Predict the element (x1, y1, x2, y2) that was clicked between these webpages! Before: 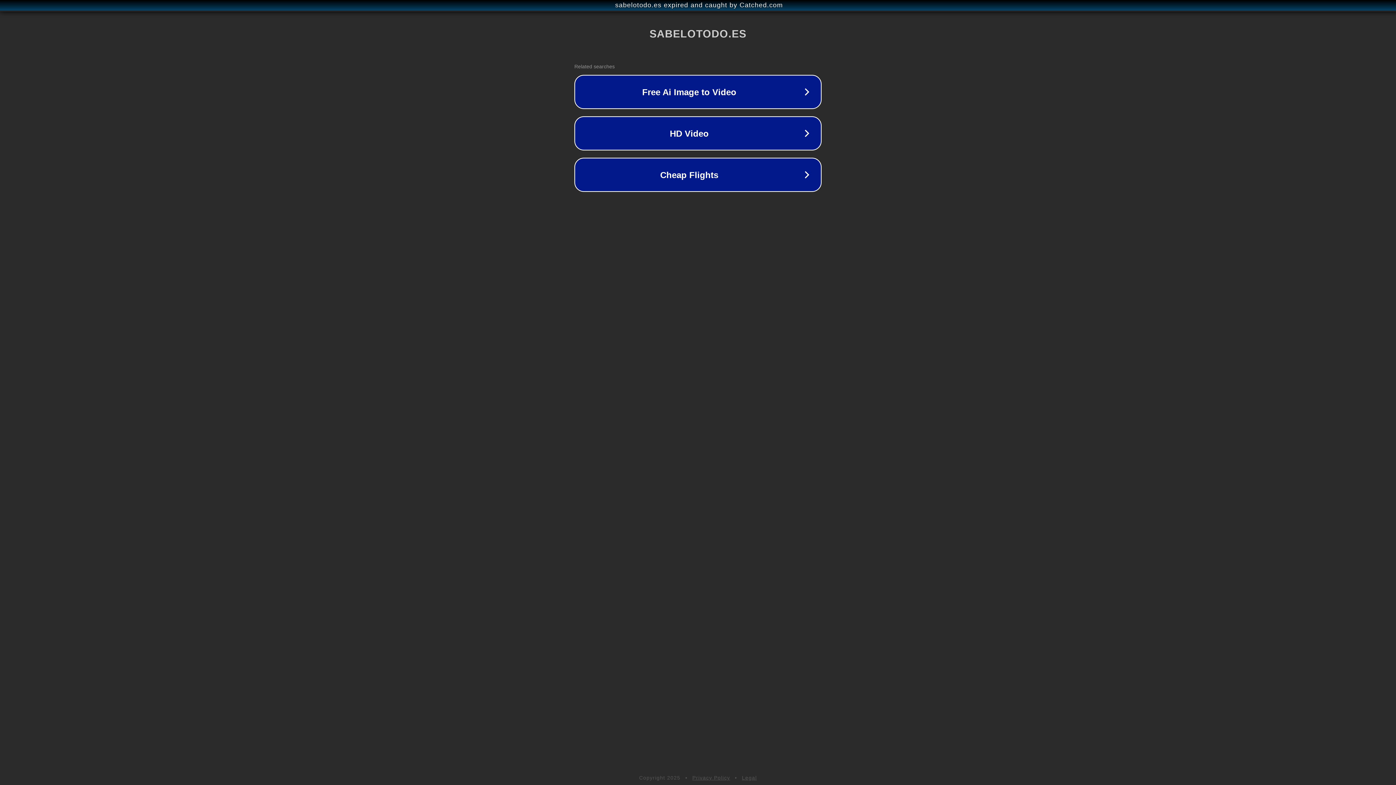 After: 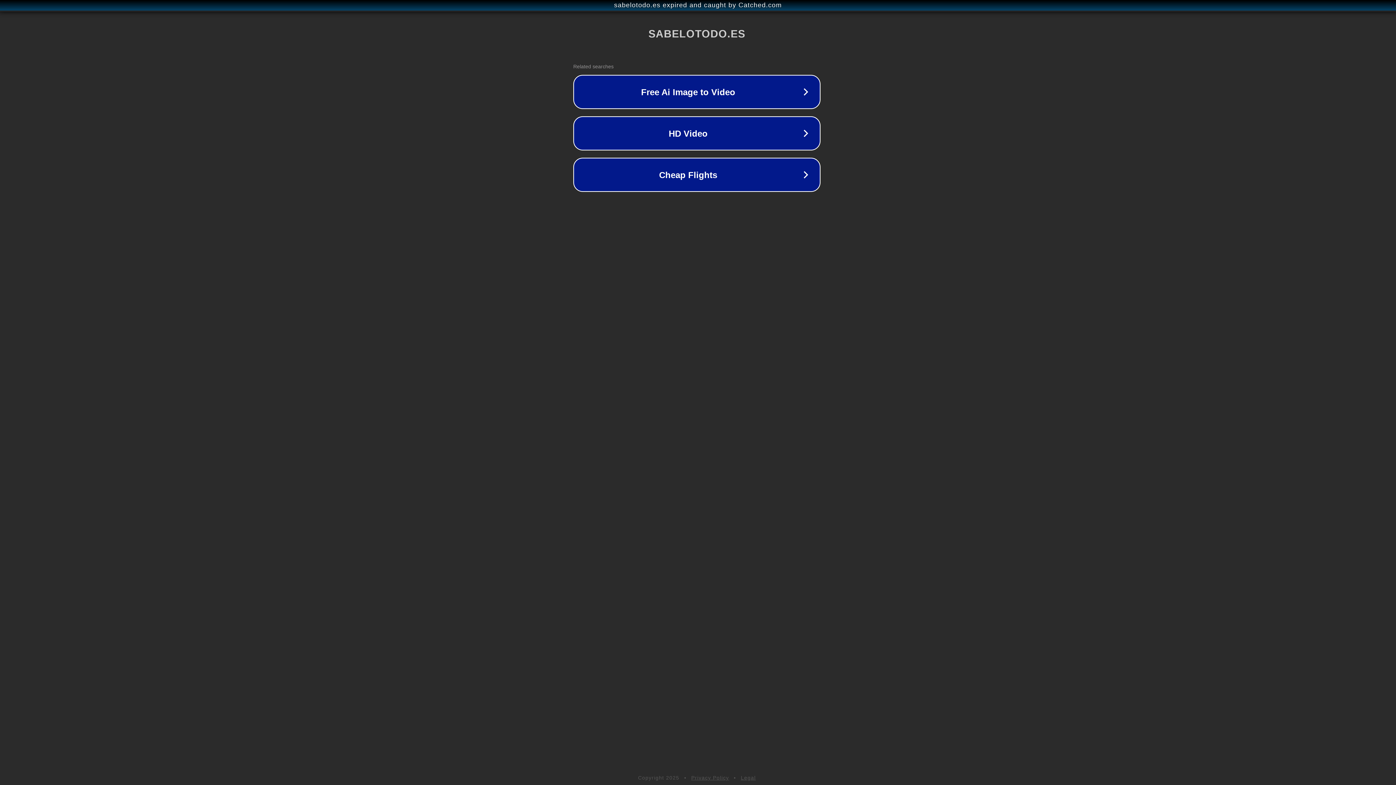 Action: label: sabelotodo.es expired and caught by Catched.com bbox: (1, 1, 1397, 9)